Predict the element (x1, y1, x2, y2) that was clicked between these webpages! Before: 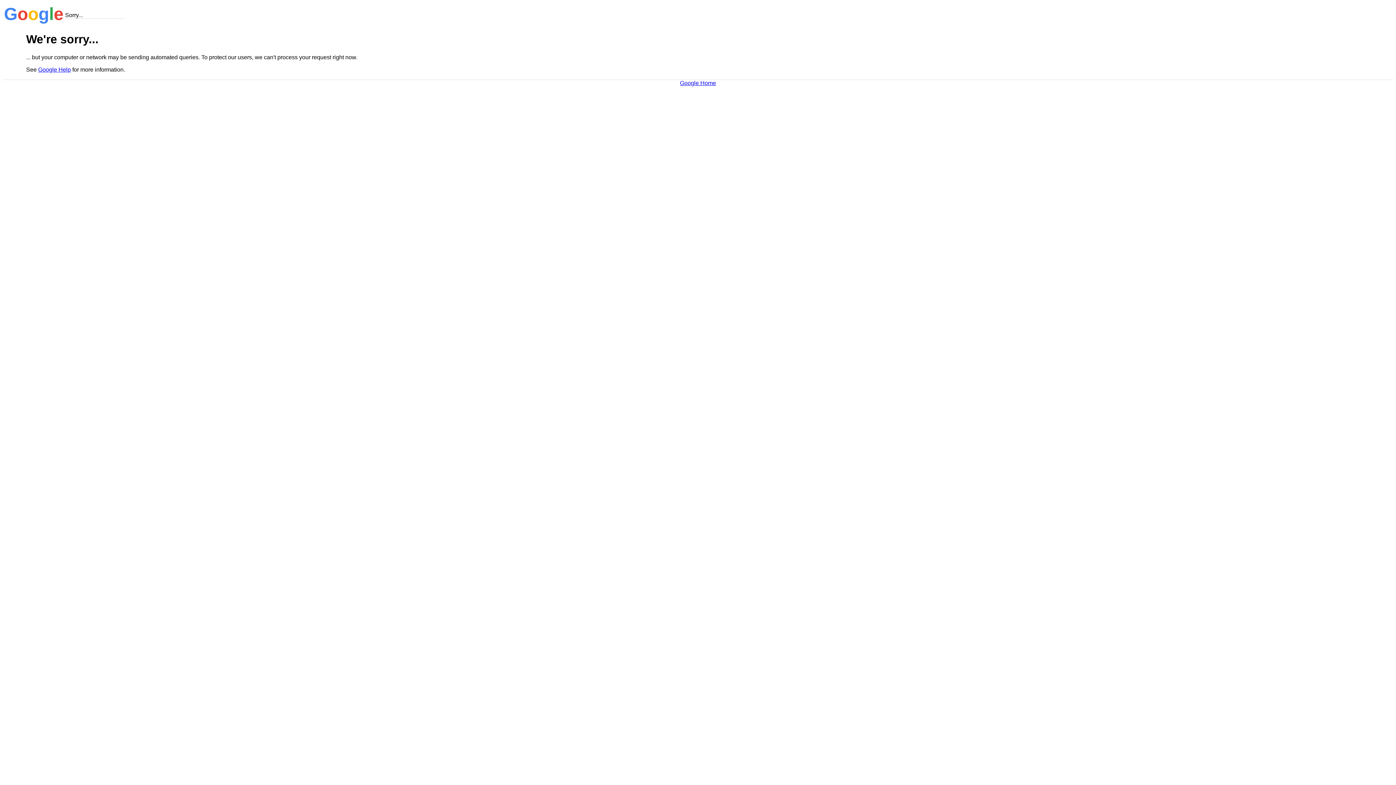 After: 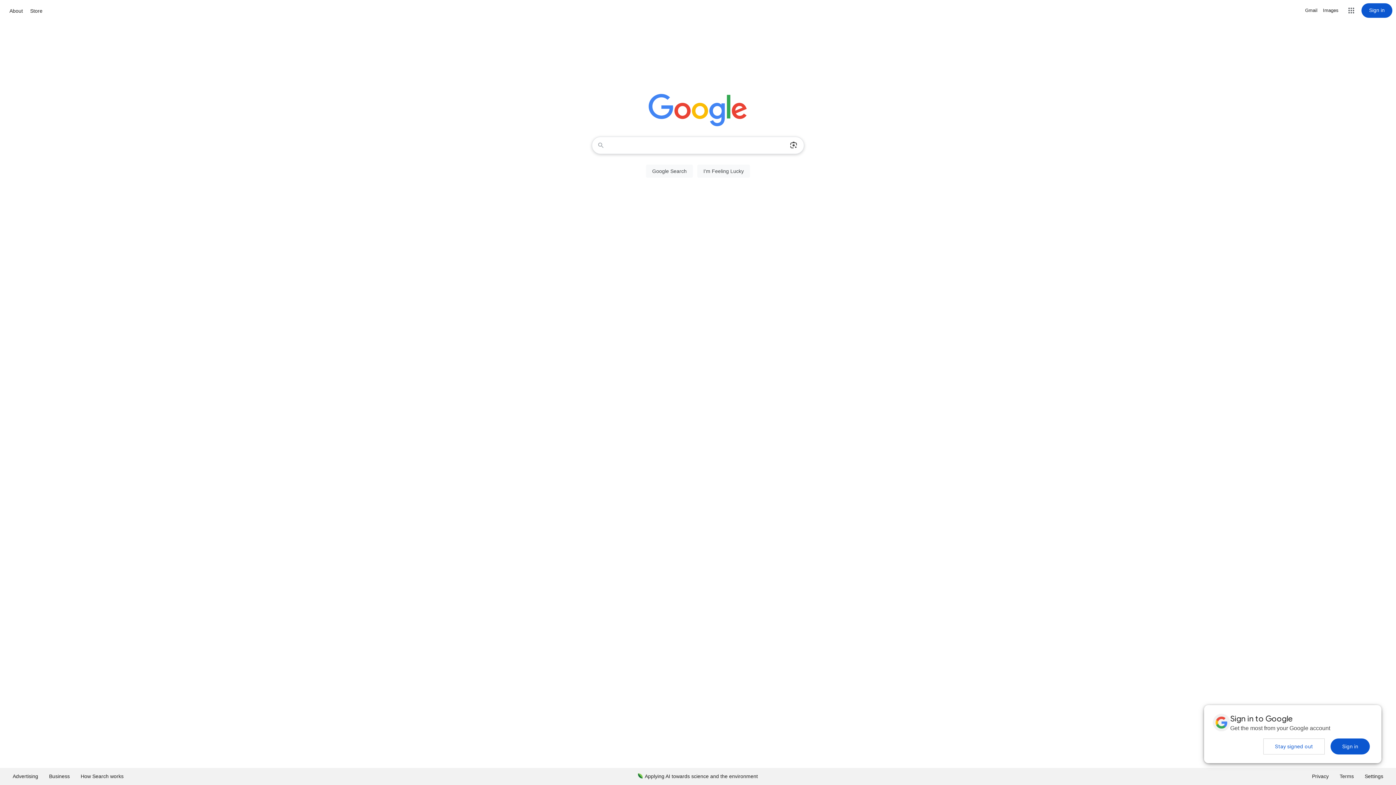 Action: label: Google Home bbox: (680, 79, 716, 86)